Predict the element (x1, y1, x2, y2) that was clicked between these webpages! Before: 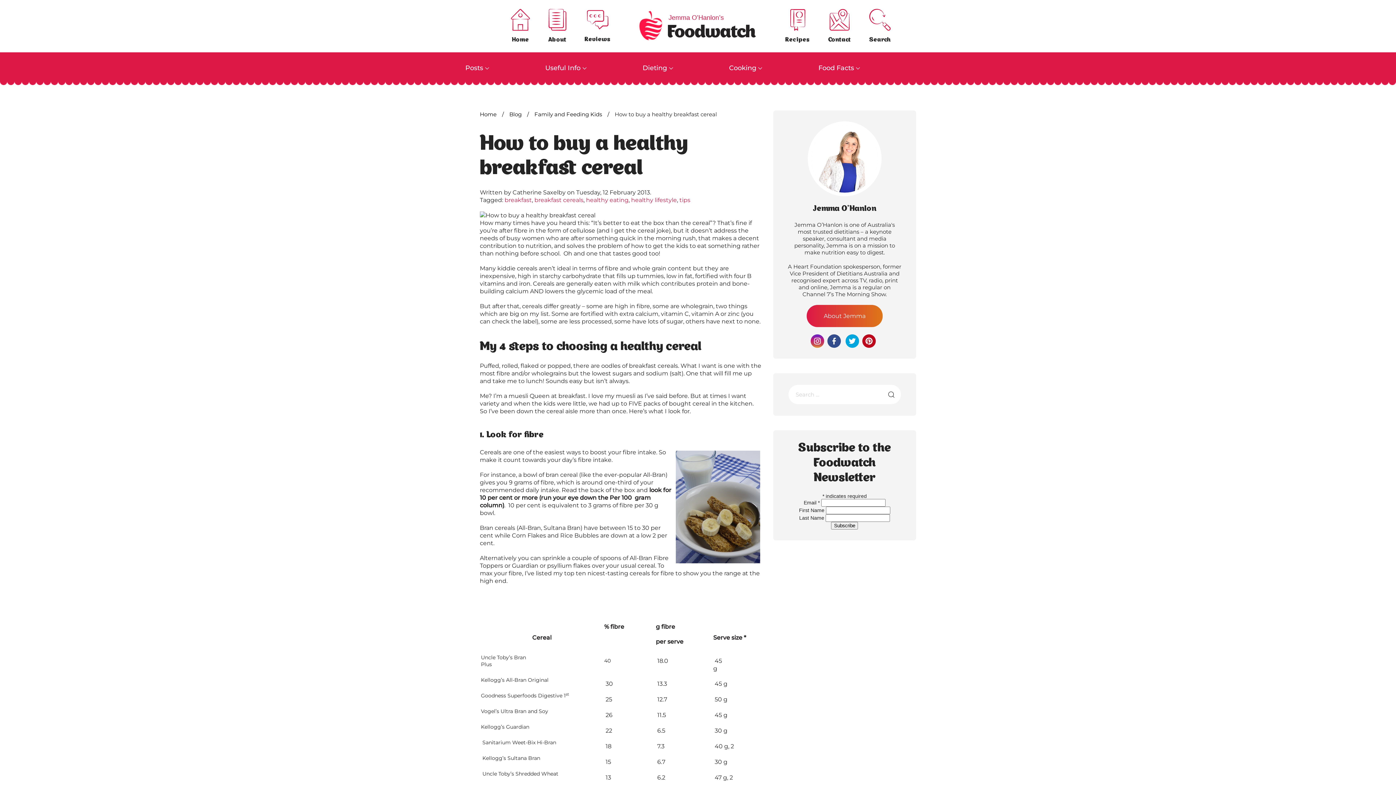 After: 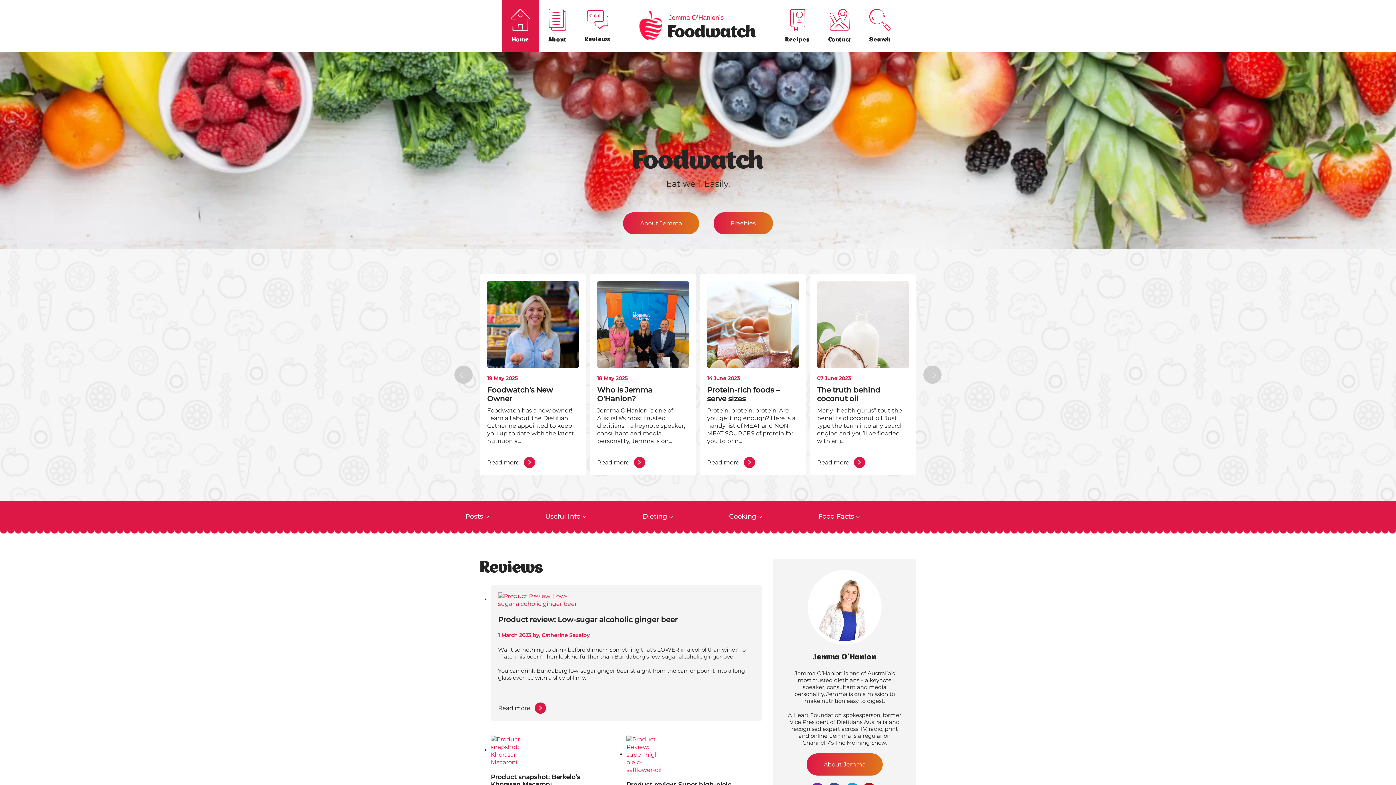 Action: label: Home bbox: (501, 0, 539, 52)